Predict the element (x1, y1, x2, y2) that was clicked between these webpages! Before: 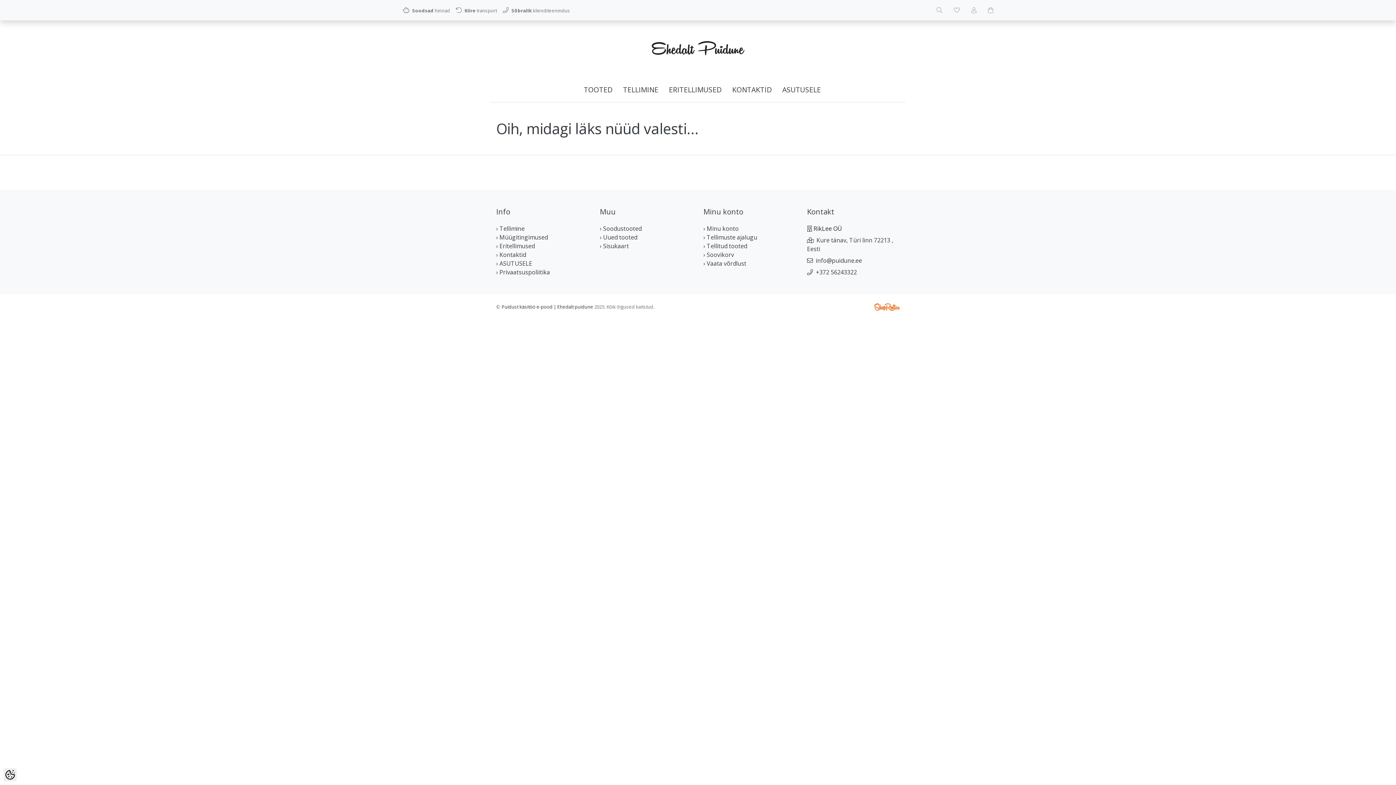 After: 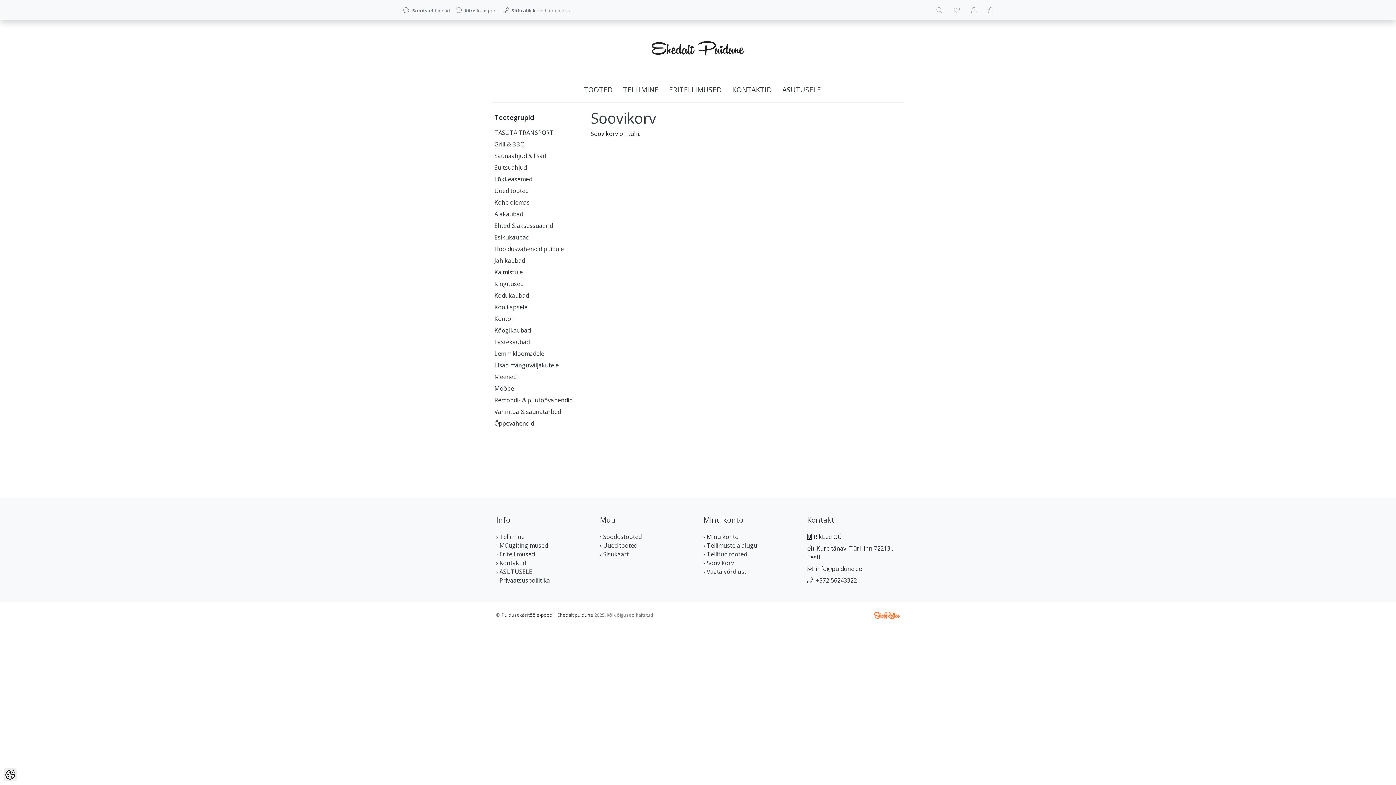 Action: bbox: (954, 5, 960, 14)